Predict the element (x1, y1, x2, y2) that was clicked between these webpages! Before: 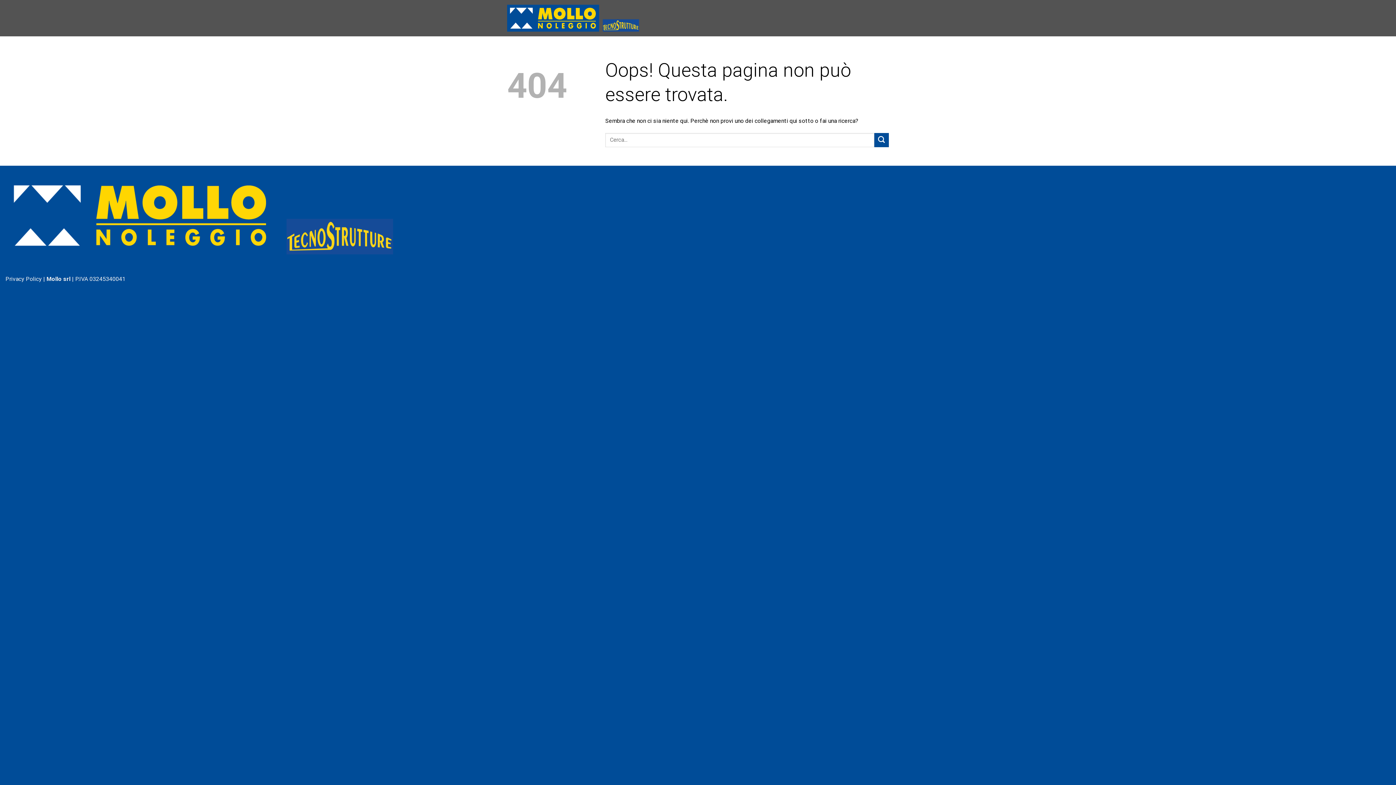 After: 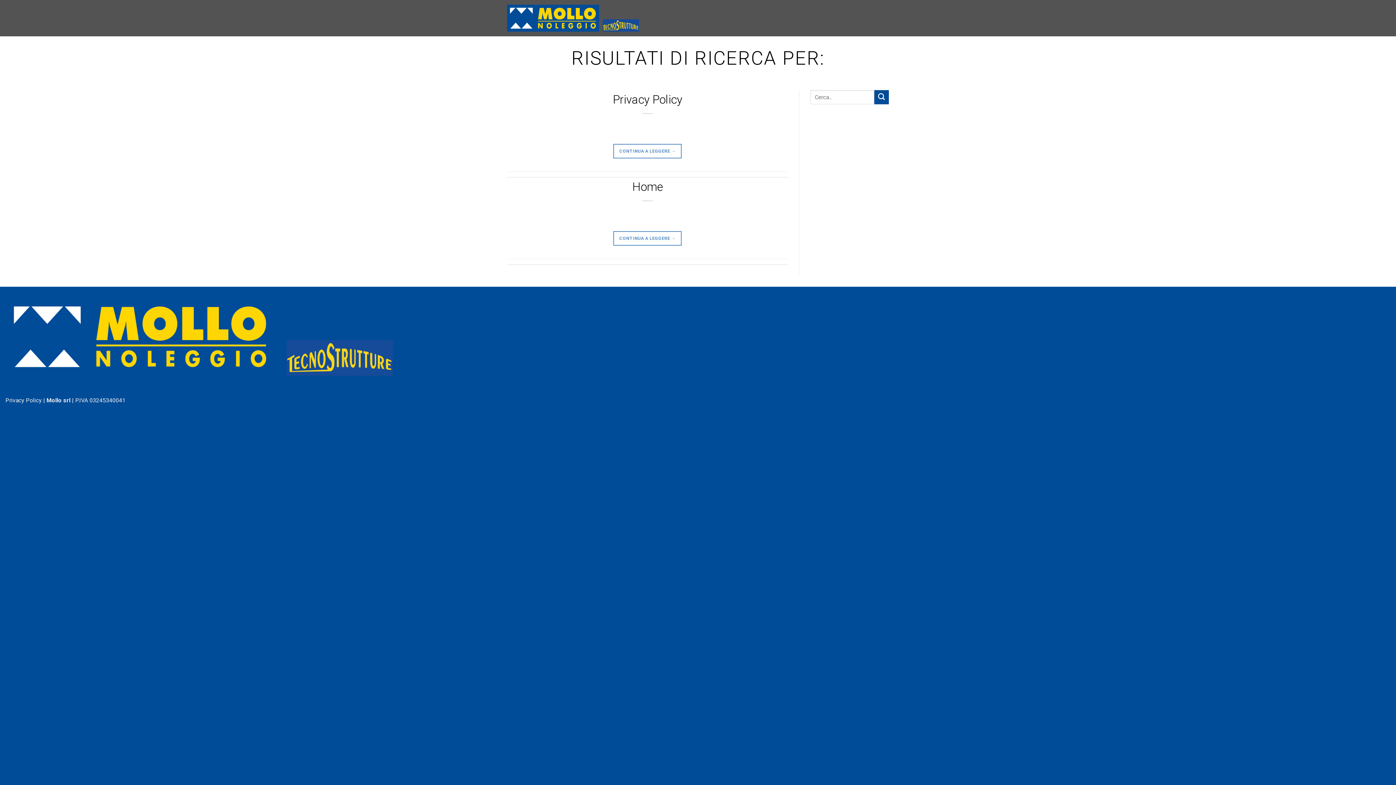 Action: bbox: (874, 133, 889, 147) label: Invia